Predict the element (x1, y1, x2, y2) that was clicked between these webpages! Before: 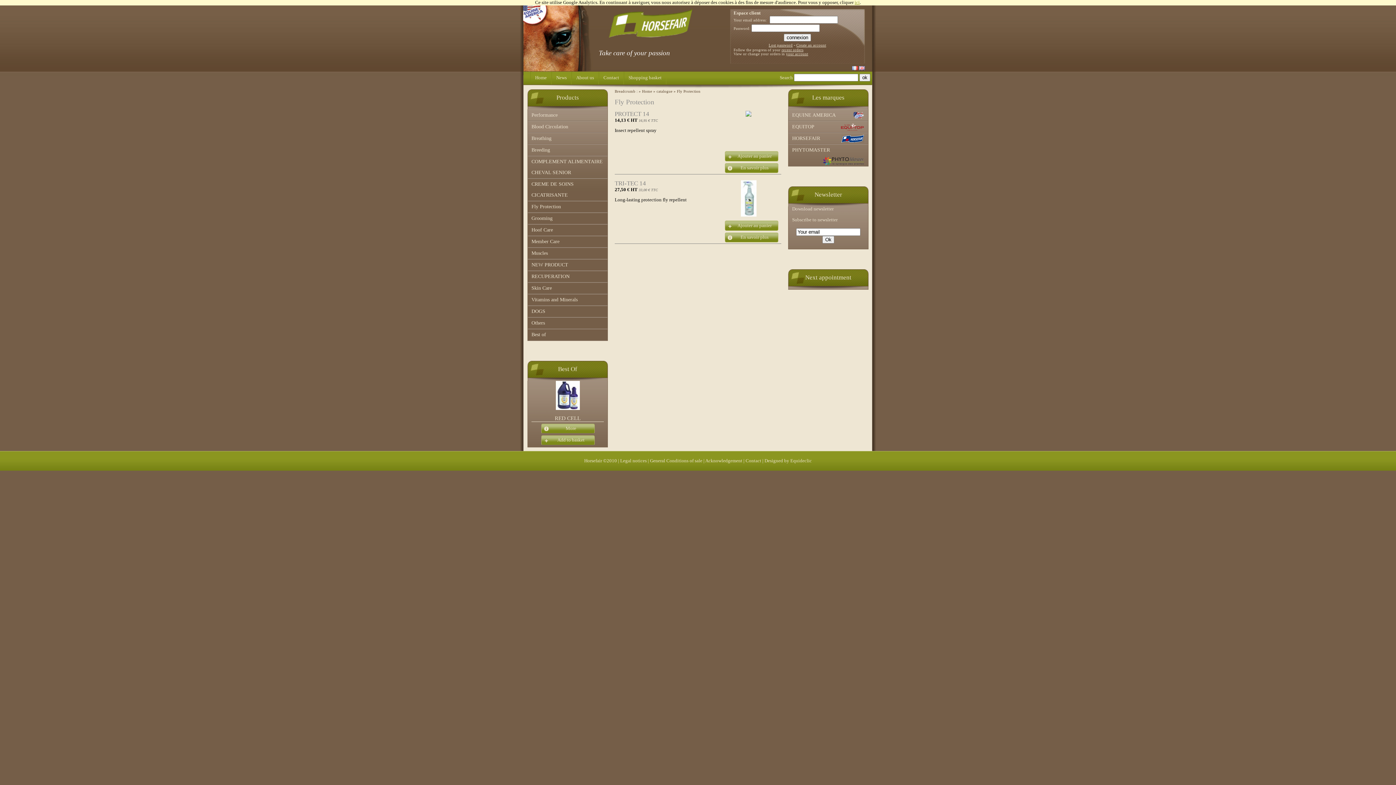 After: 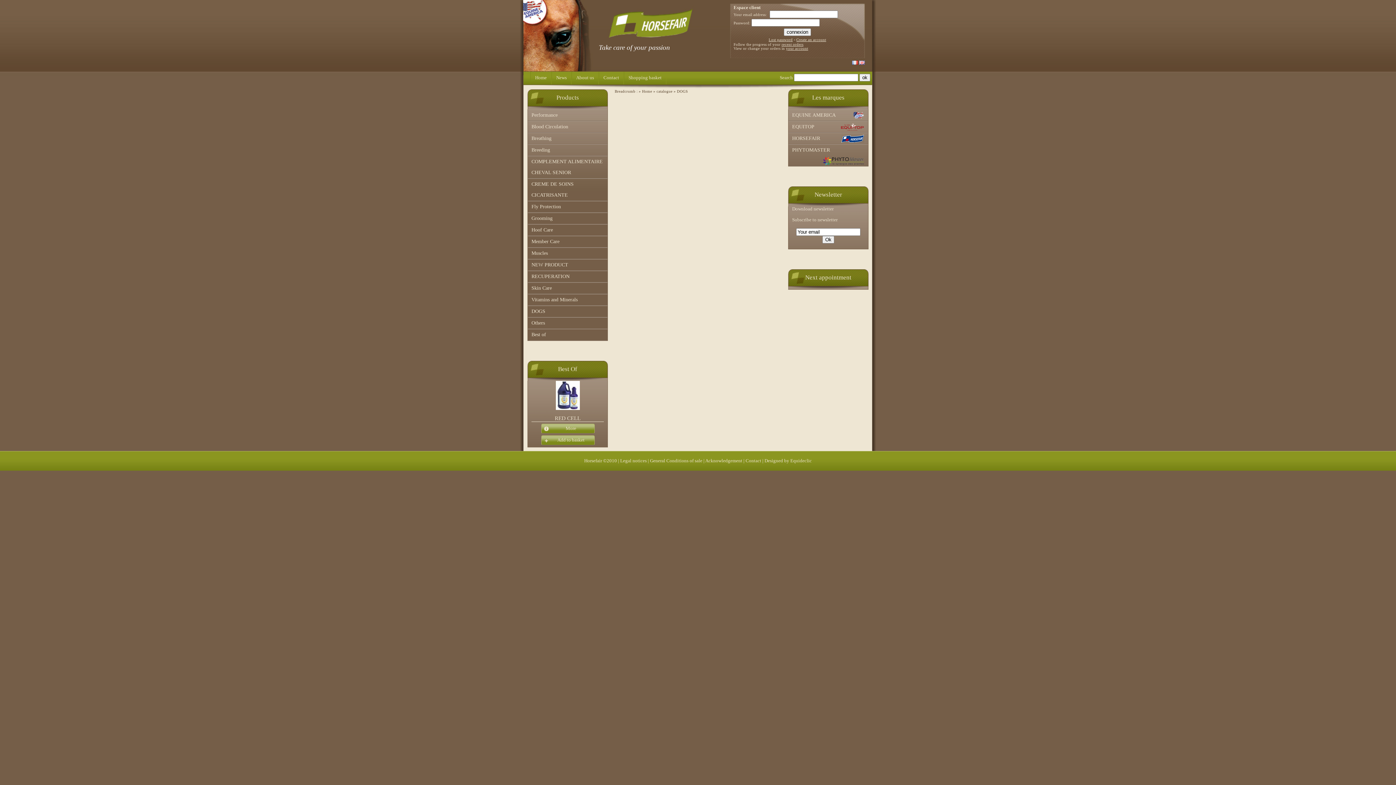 Action: label: DOGS bbox: (528, 306, 607, 317)